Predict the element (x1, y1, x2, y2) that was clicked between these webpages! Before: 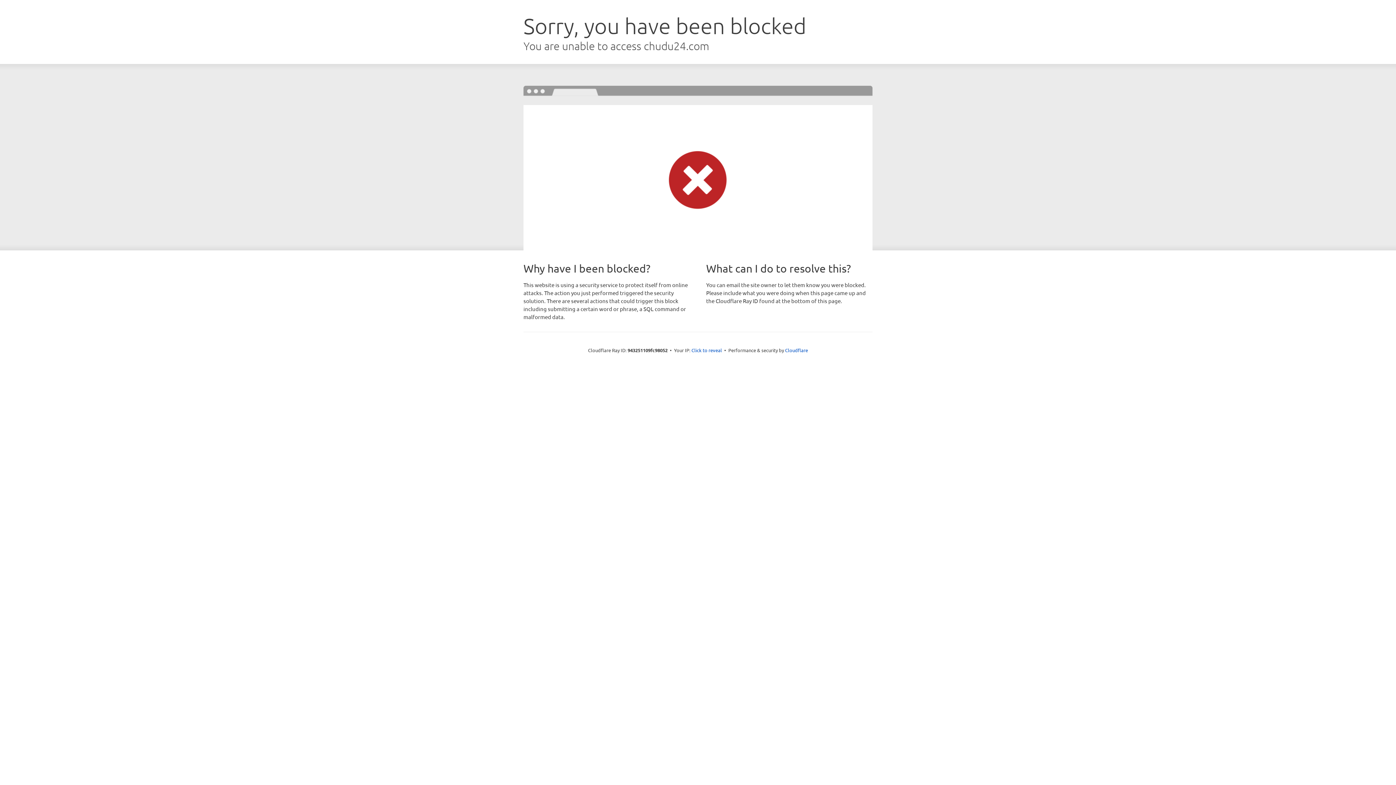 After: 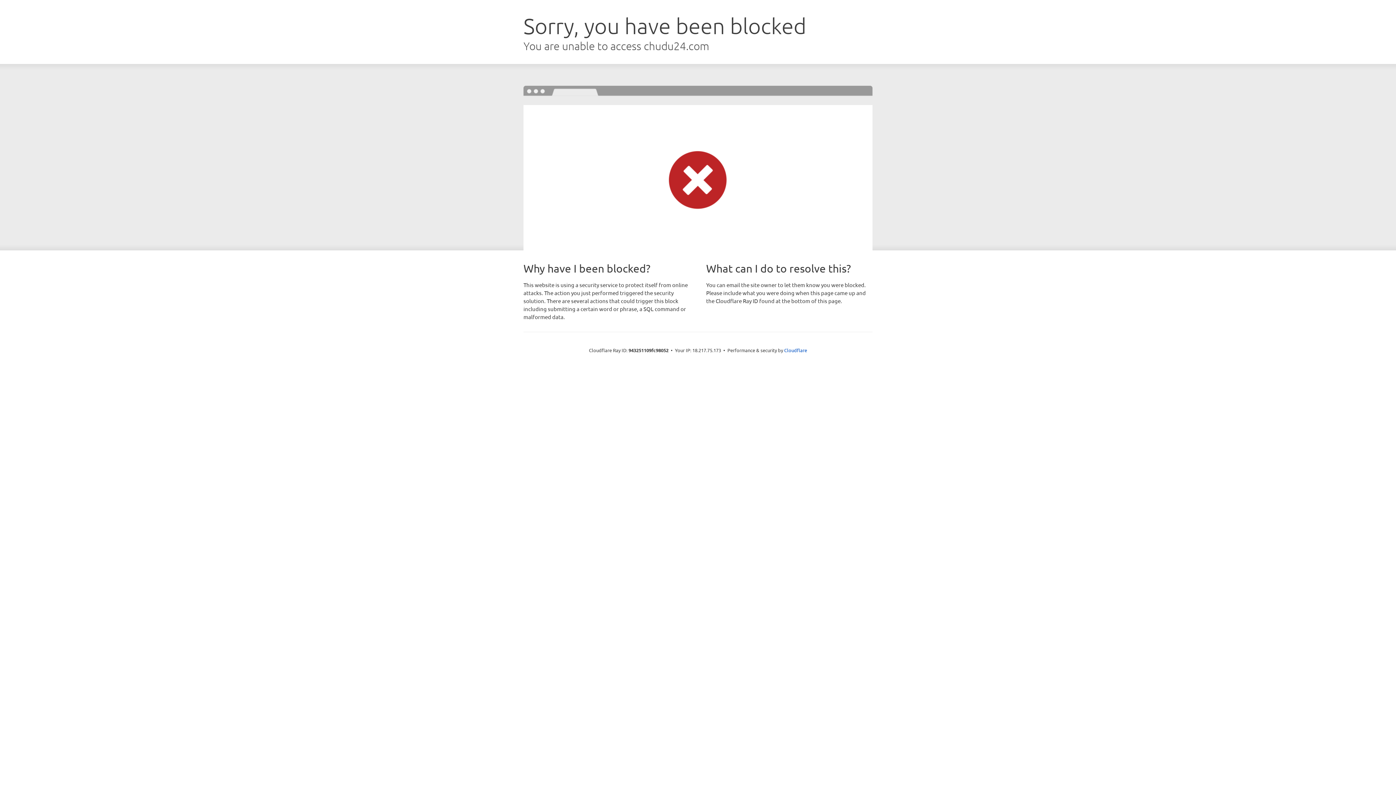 Action: bbox: (691, 346, 722, 353) label: Click to reveal